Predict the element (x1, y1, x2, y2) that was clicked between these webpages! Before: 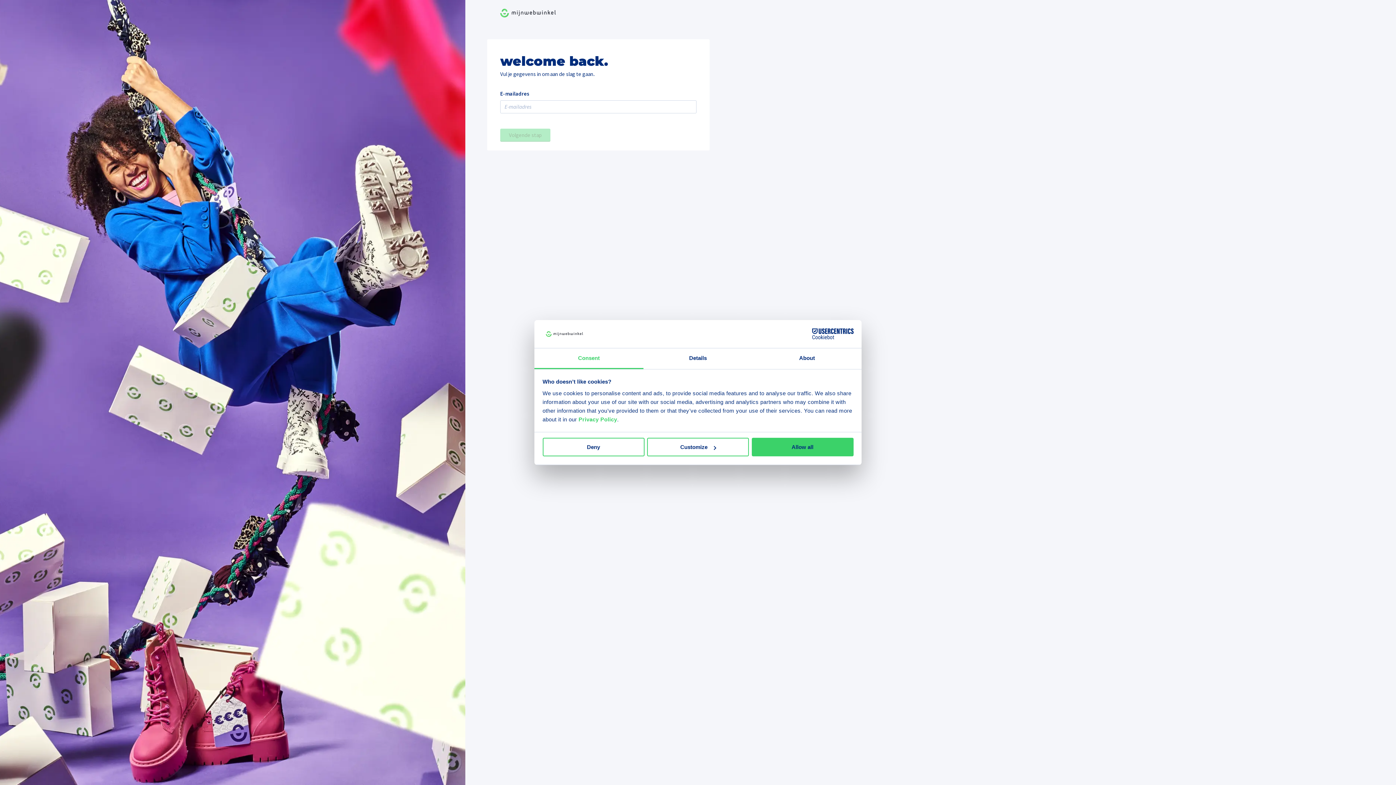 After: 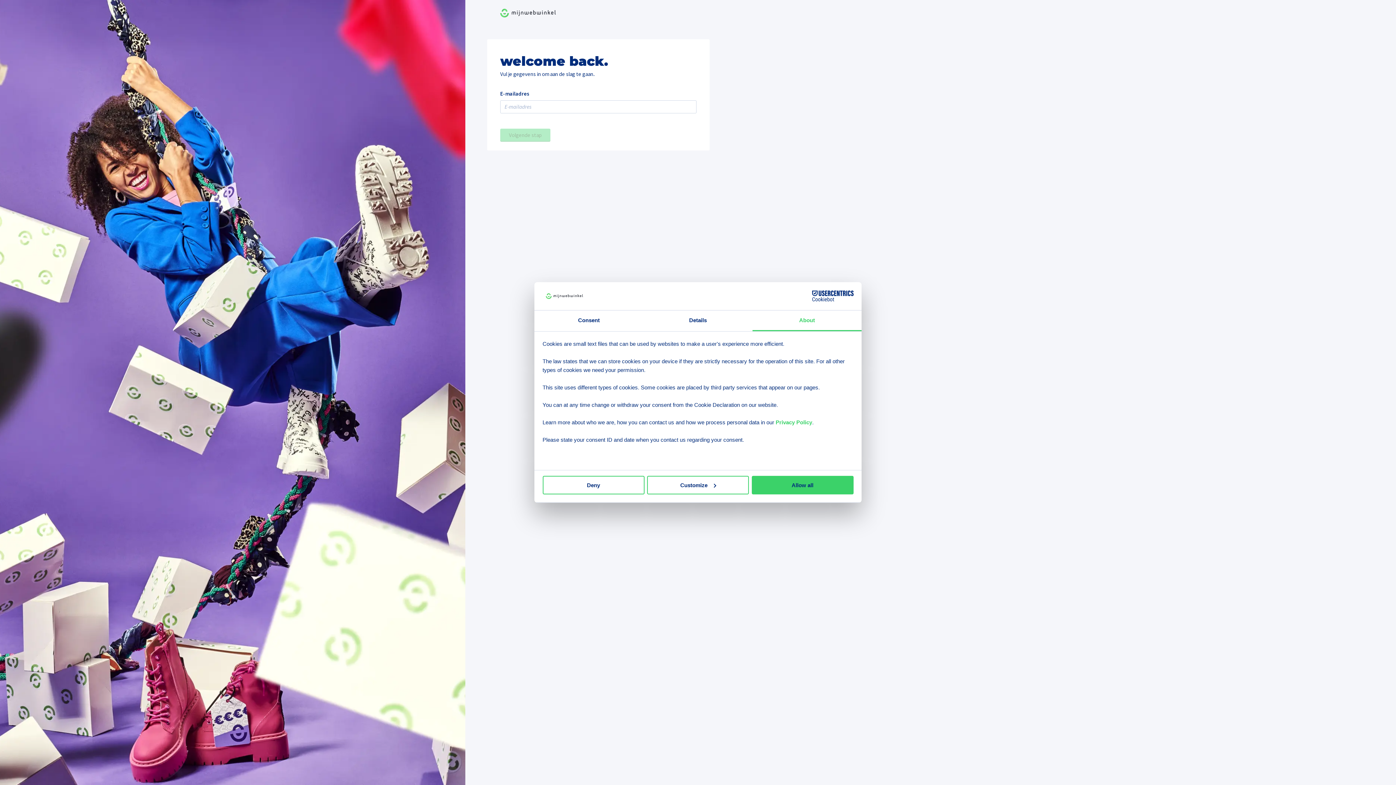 Action: bbox: (752, 348, 861, 369) label: About